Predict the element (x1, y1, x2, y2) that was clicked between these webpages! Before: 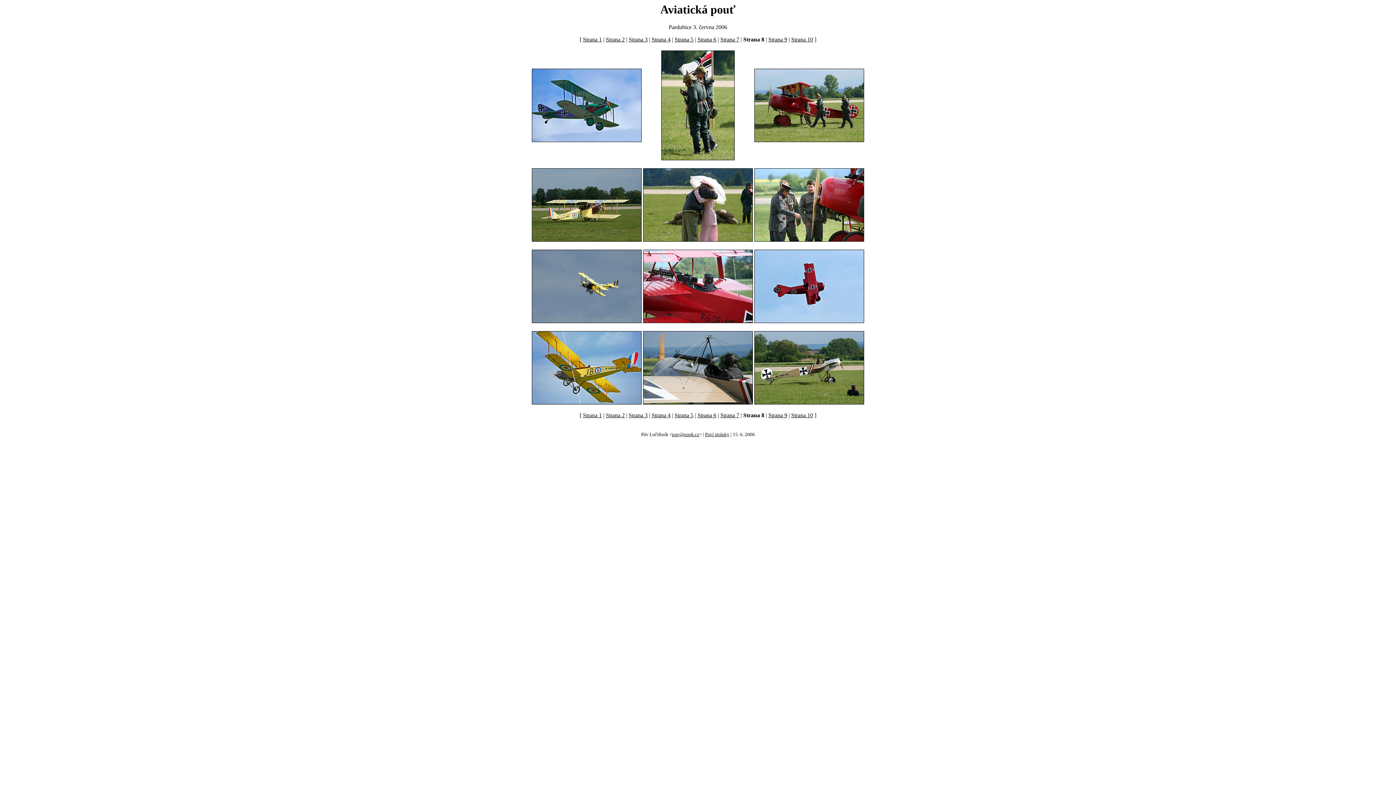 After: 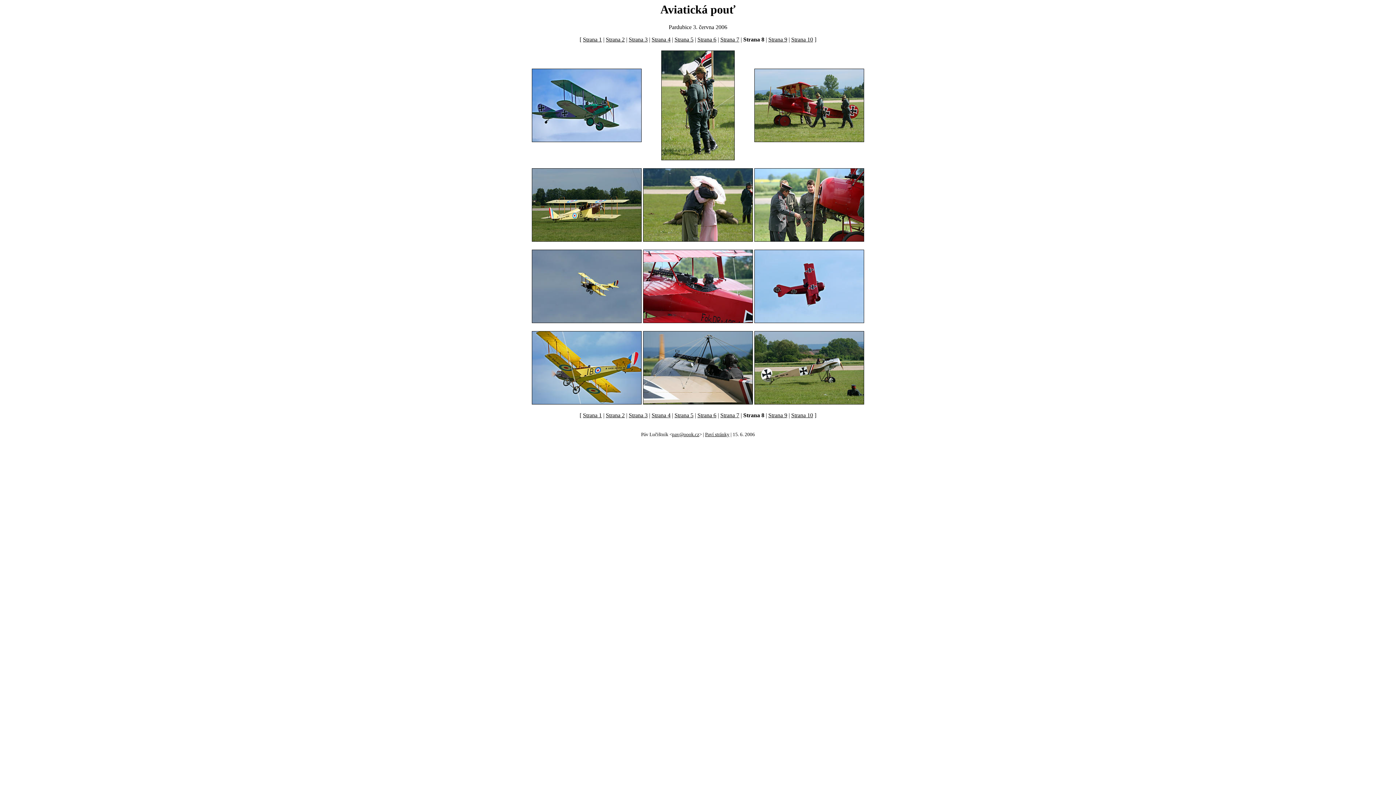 Action: label: pav@oook.cz bbox: (672, 432, 699, 437)